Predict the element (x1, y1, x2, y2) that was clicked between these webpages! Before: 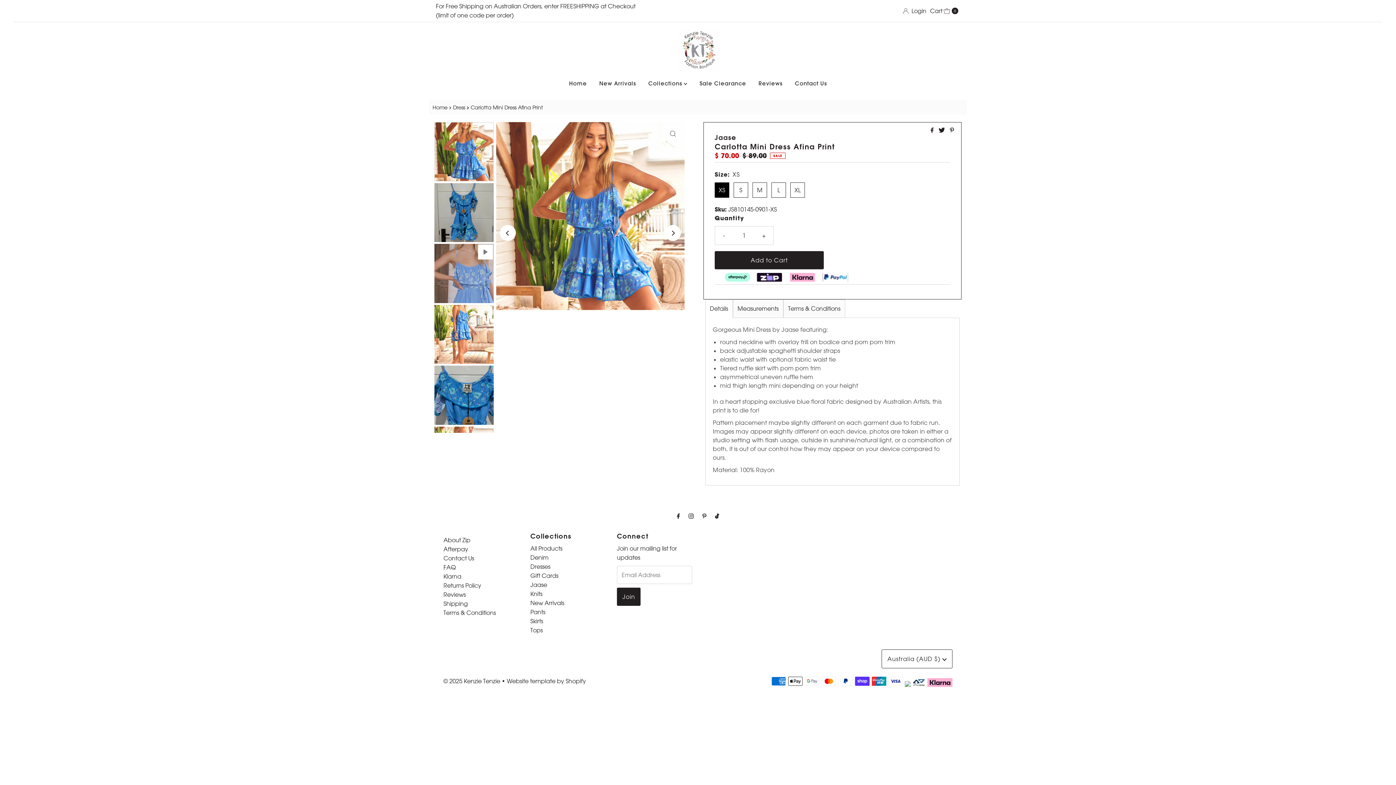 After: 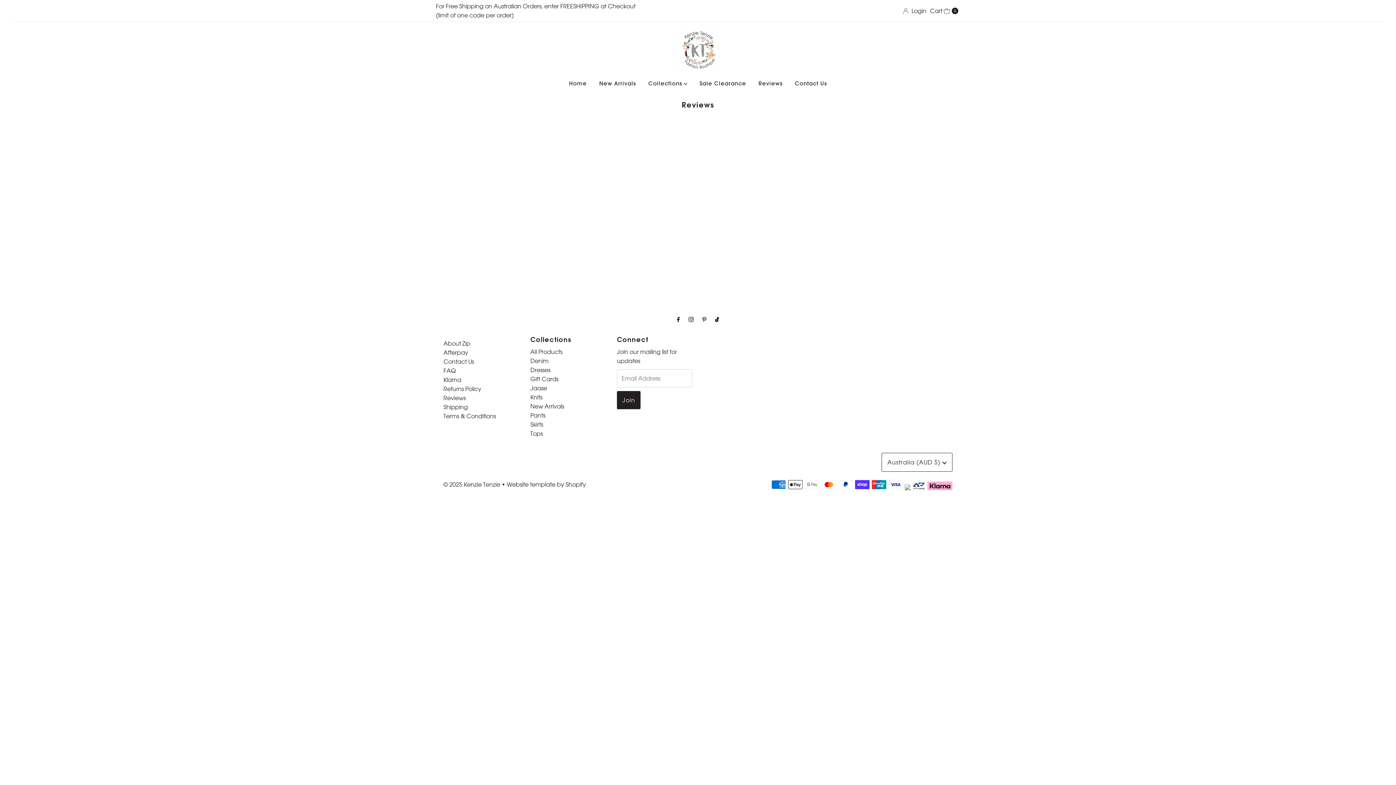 Action: label: Reviews bbox: (443, 591, 465, 598)